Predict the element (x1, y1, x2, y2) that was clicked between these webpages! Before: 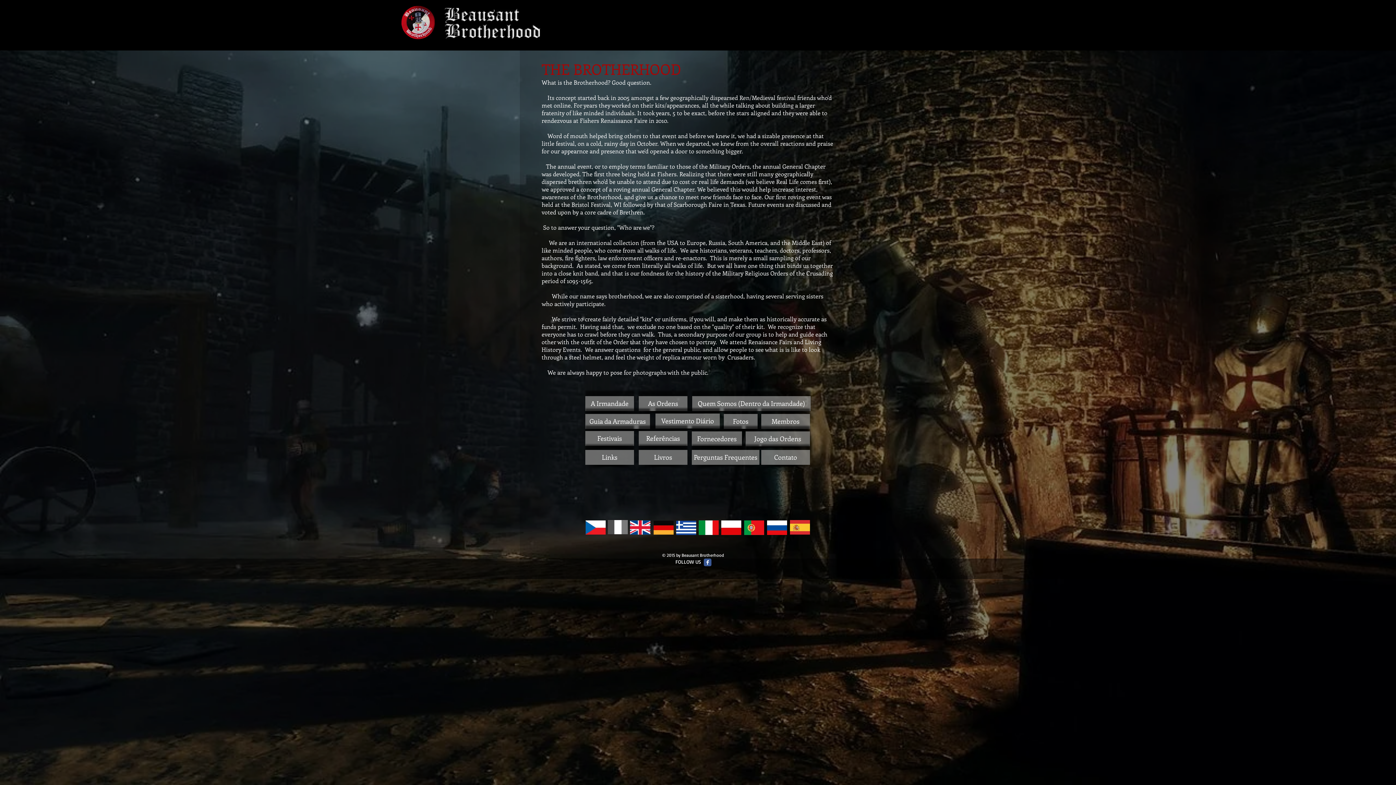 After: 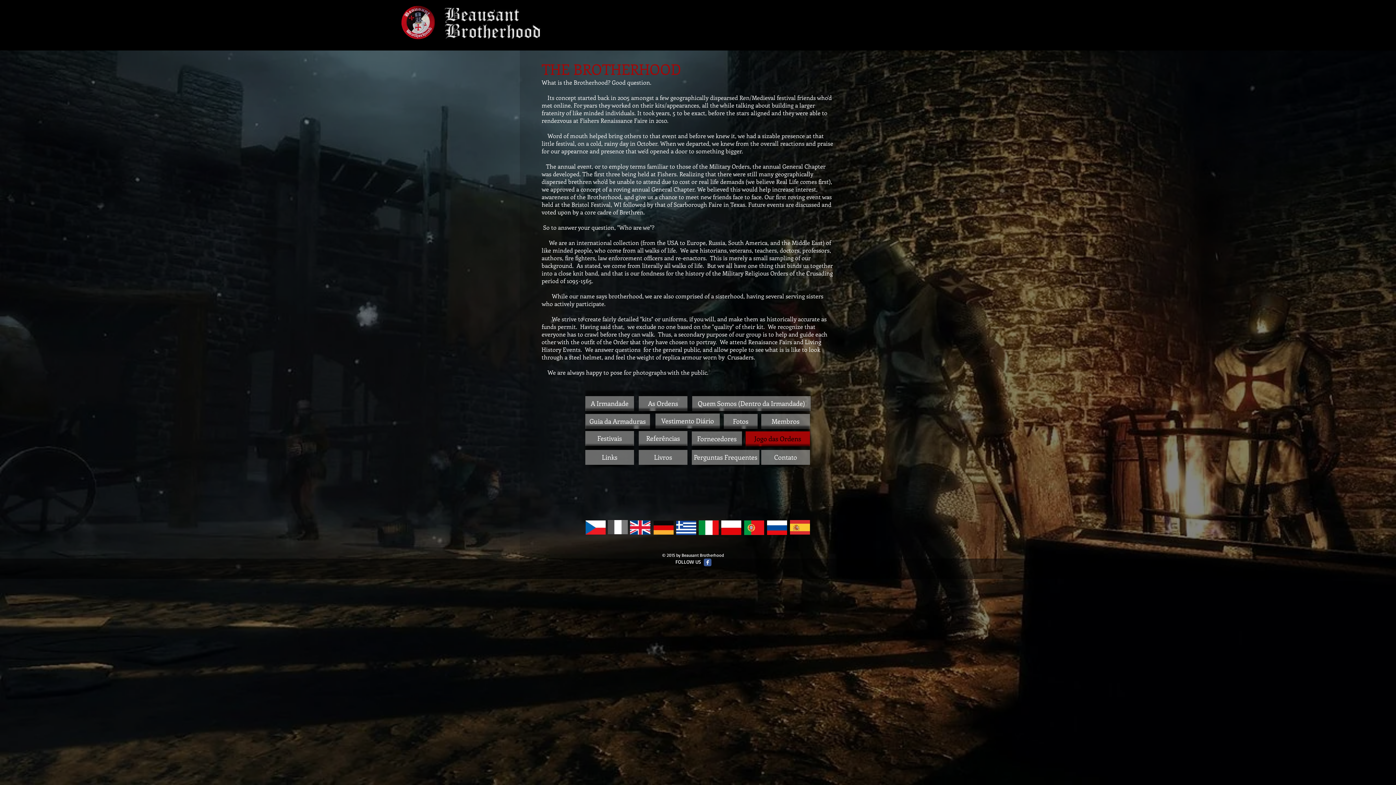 Action: label: Jogo das Ordens bbox: (745, 431, 810, 446)